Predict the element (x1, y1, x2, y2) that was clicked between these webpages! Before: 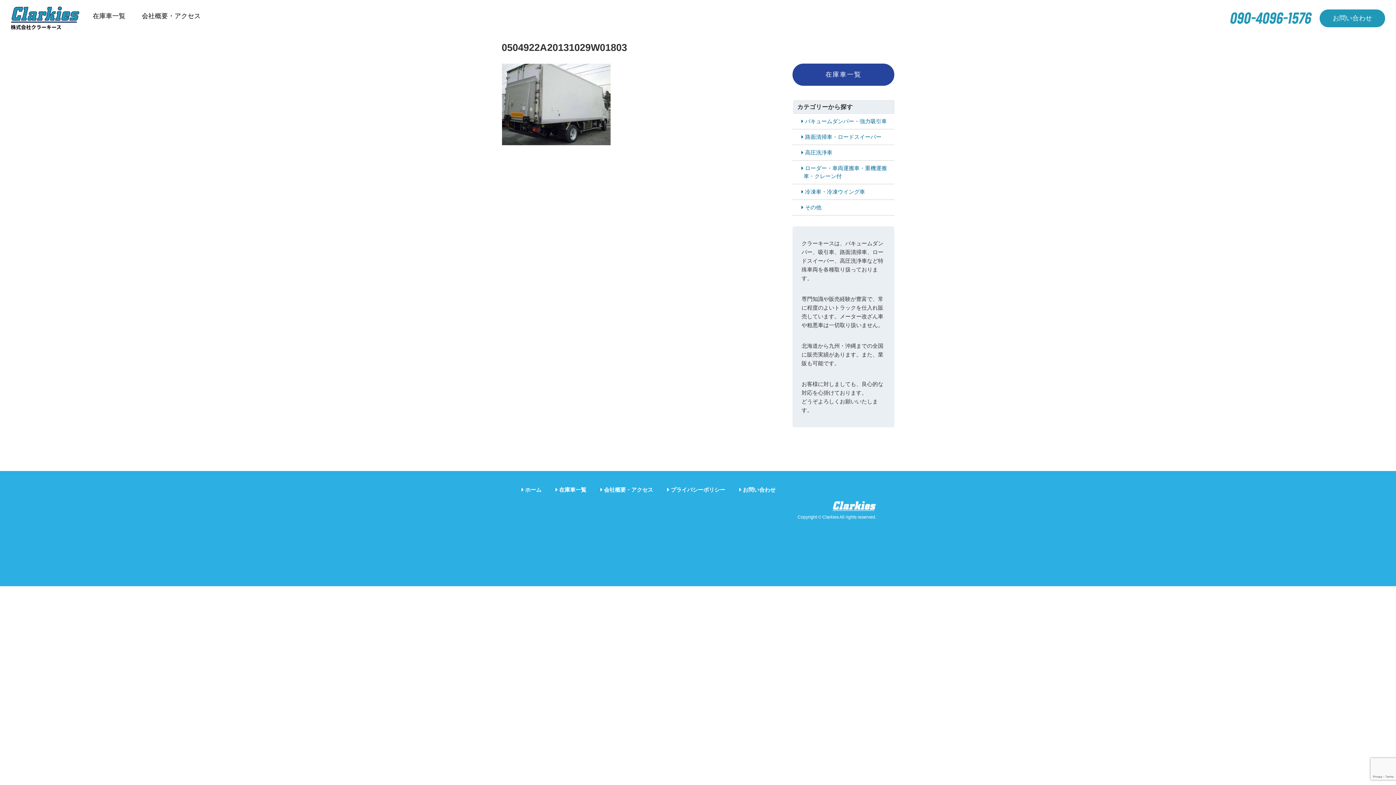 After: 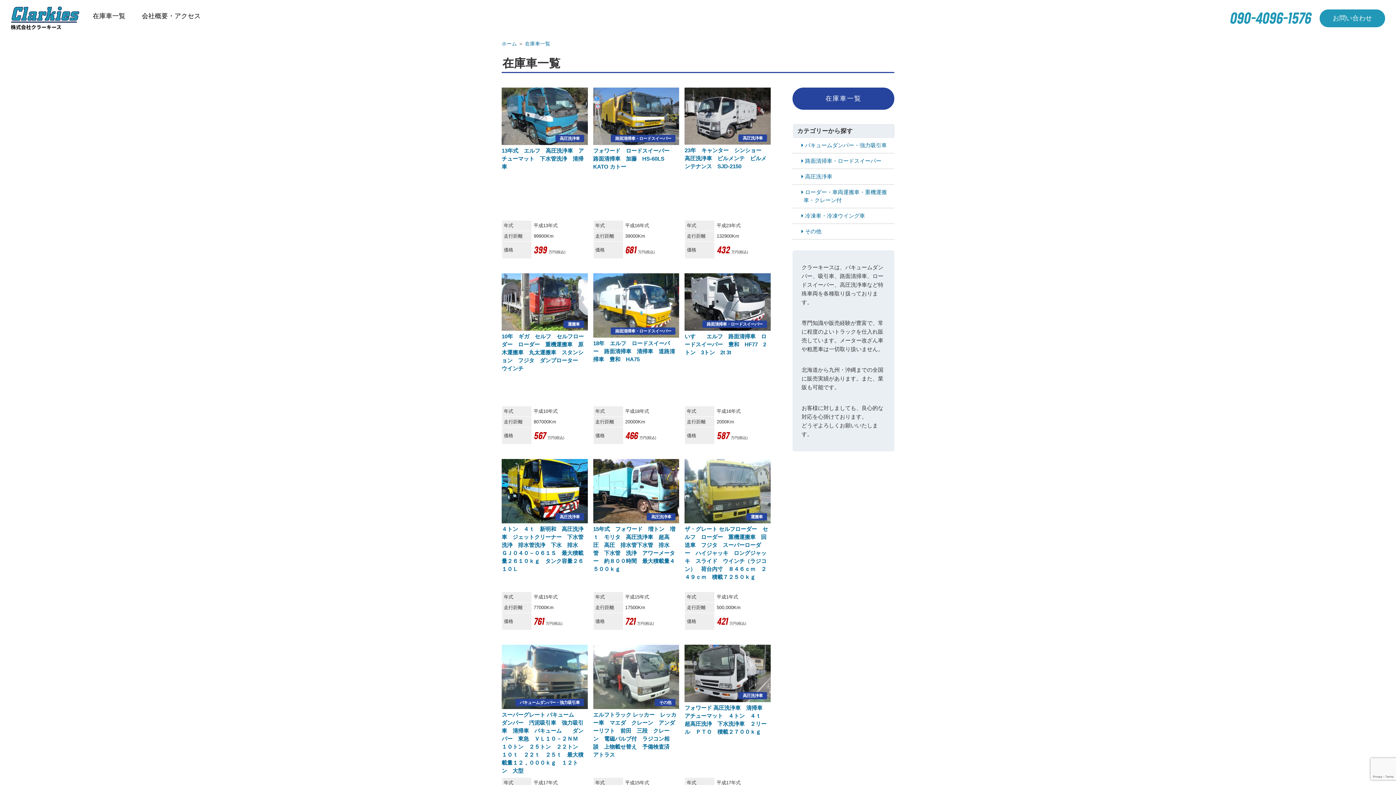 Action: bbox: (792, 63, 894, 85) label: 在庫車一覧